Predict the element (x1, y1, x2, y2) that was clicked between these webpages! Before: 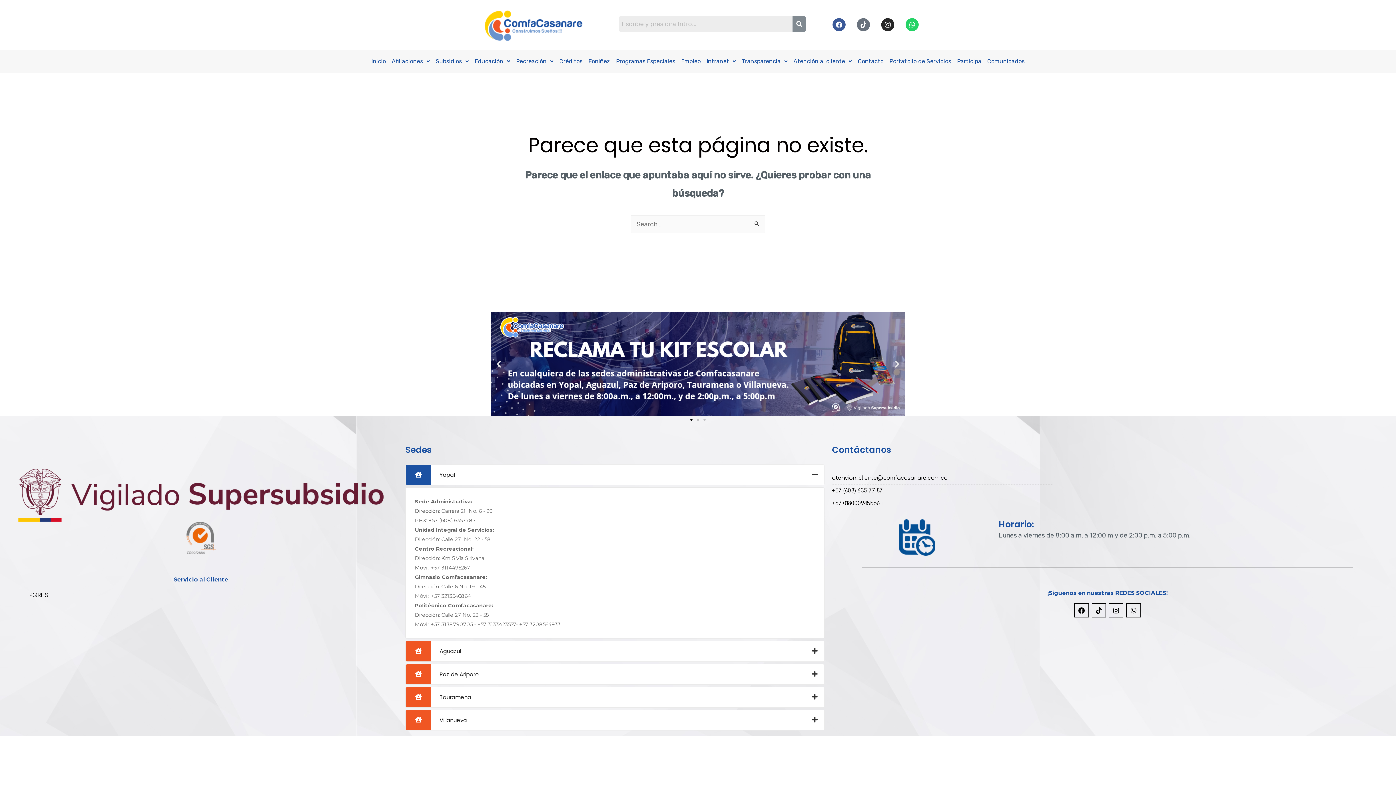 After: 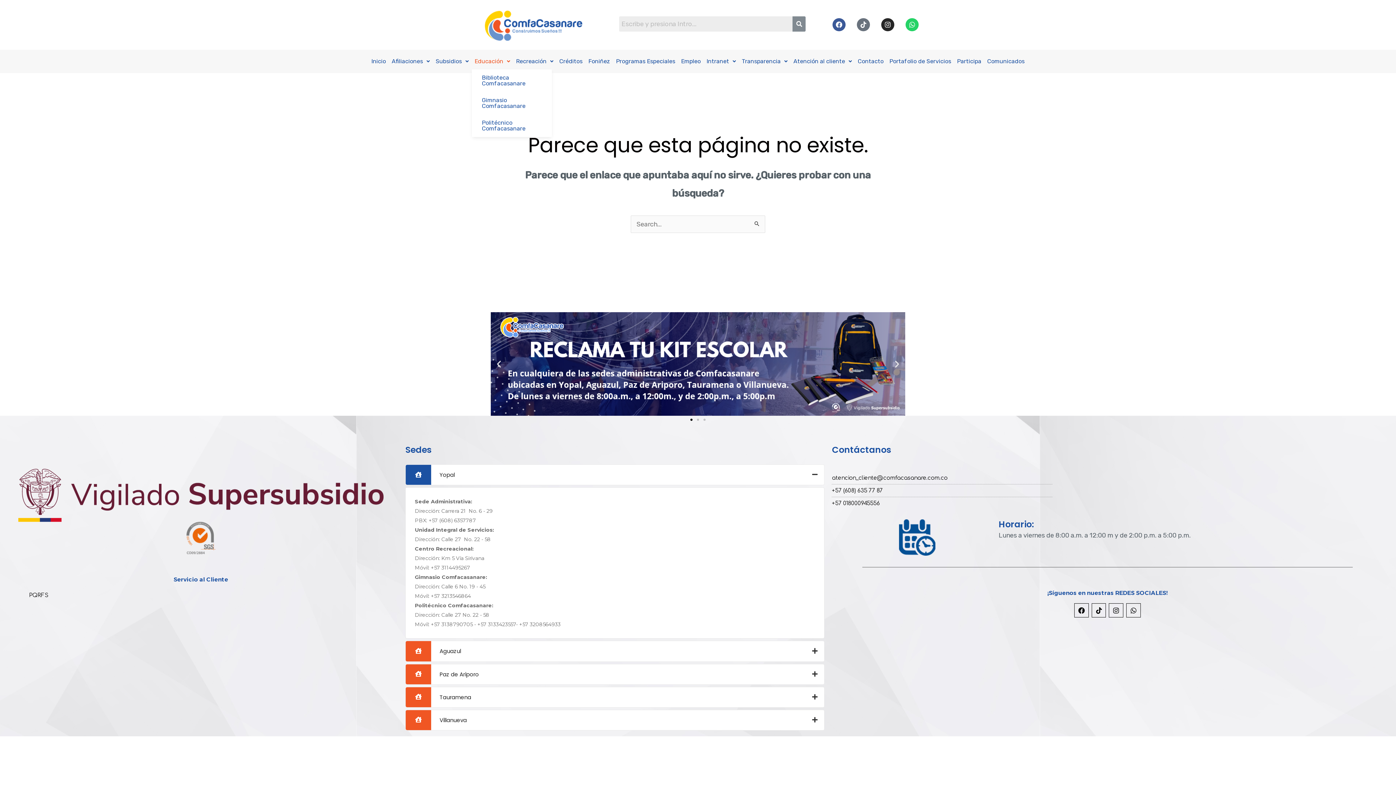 Action: bbox: (471, 53, 513, 69) label: Educación